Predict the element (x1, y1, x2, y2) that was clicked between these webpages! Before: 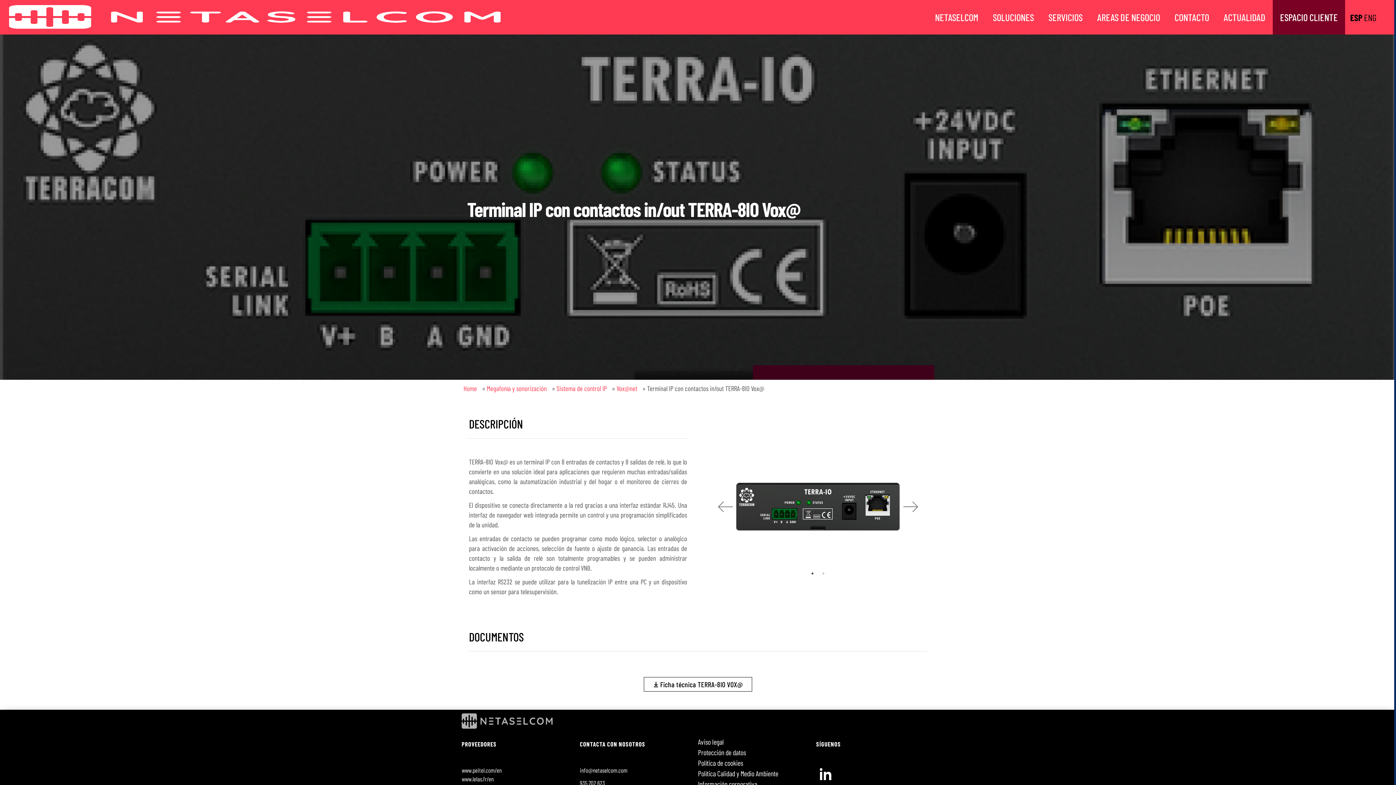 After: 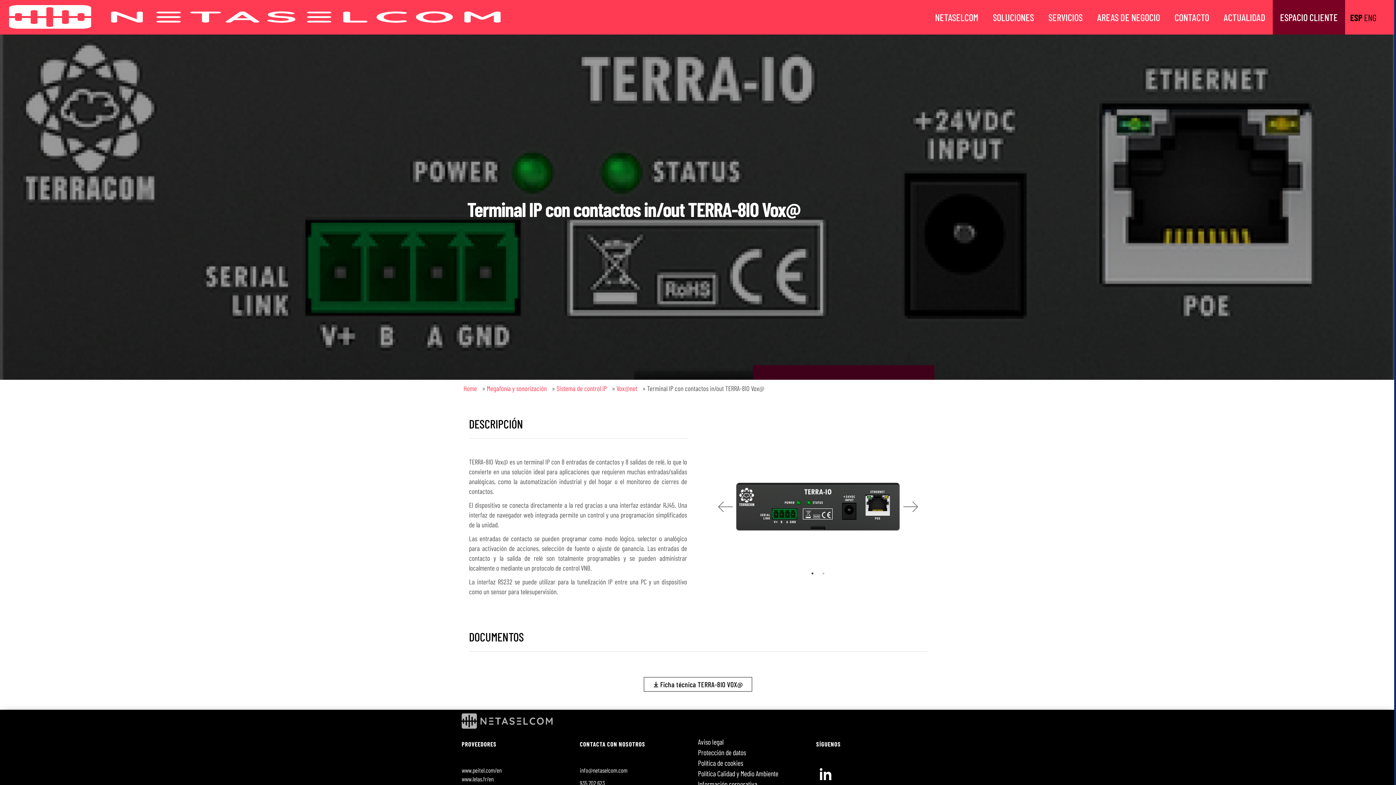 Action: bbox: (936, 534, 958, 556) label: Siguiente